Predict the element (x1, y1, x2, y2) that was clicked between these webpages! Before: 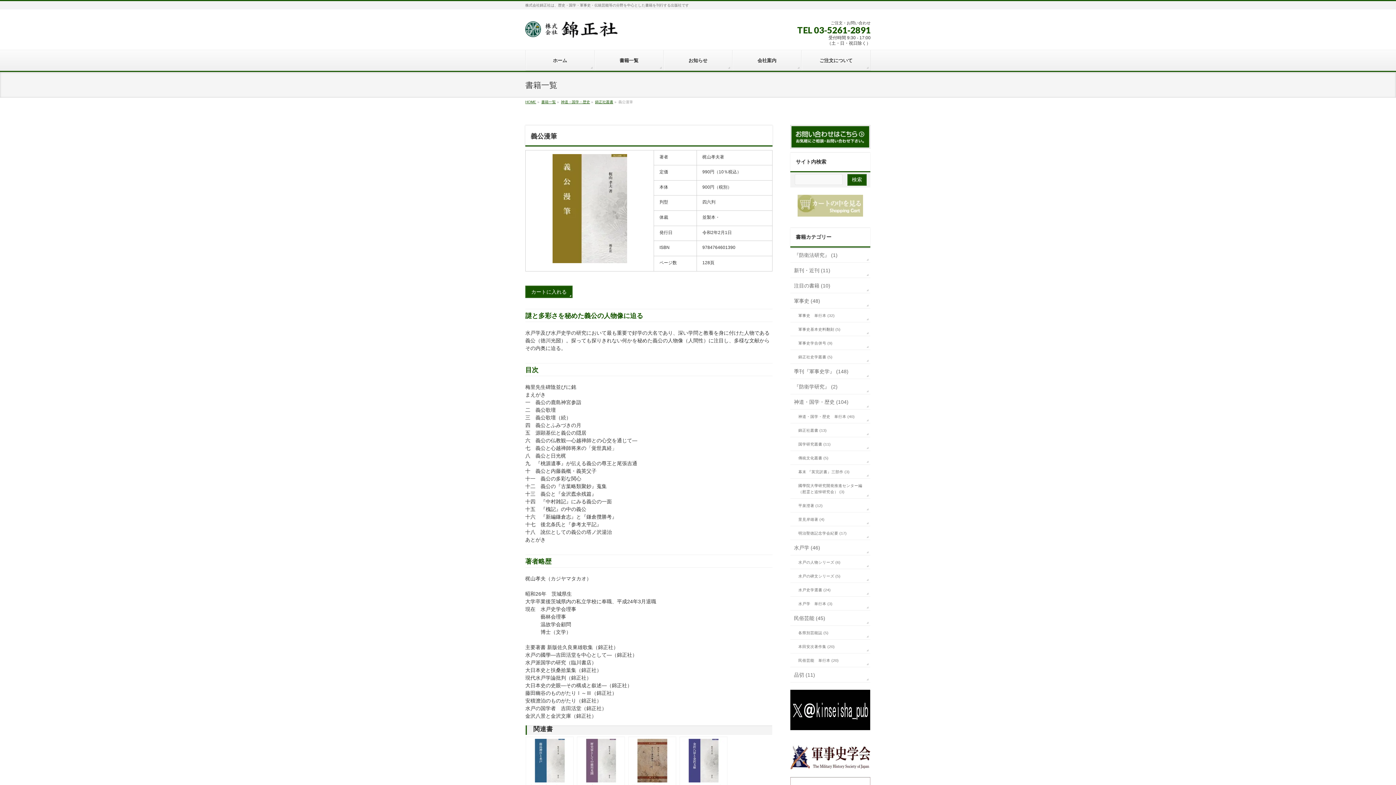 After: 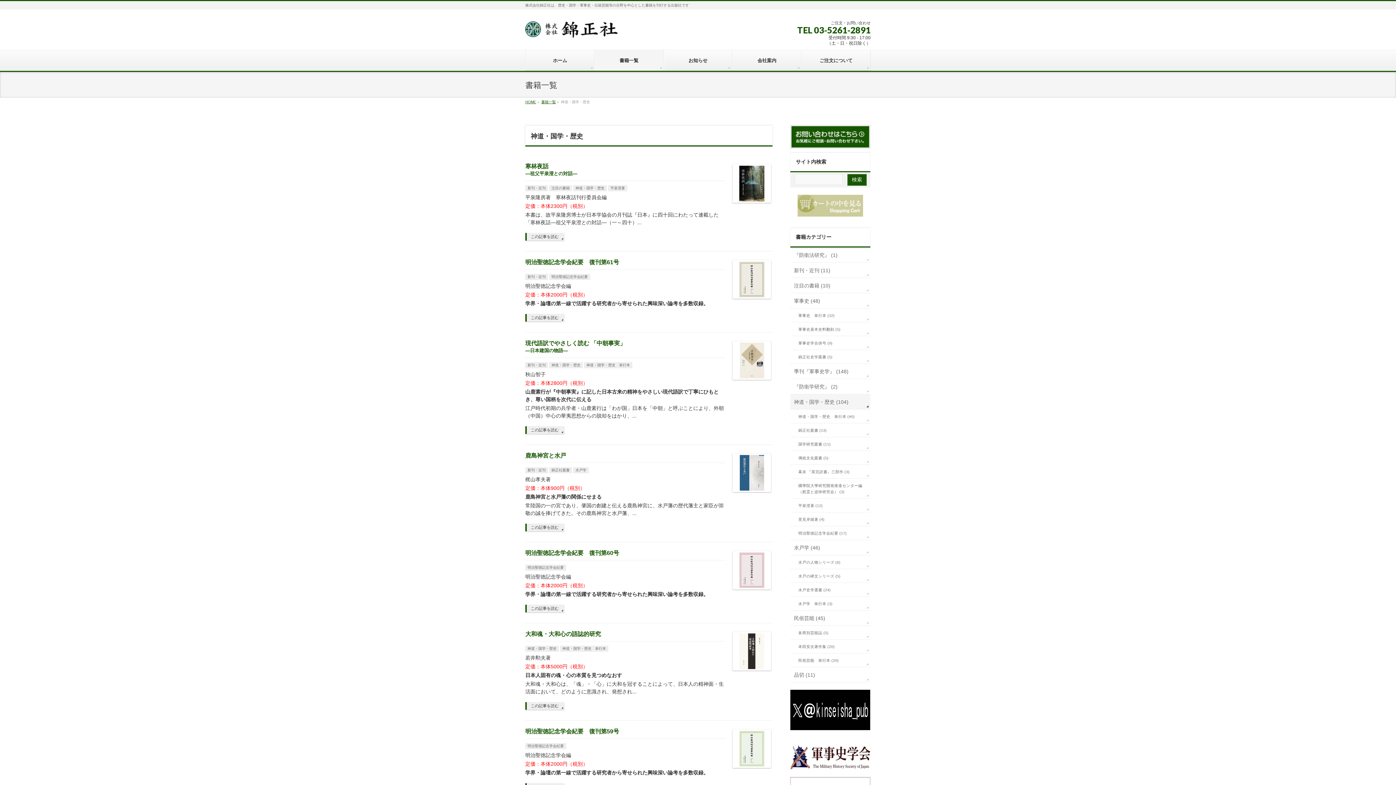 Action: label: 神道・国学・歴史 (104) bbox: (790, 394, 870, 409)